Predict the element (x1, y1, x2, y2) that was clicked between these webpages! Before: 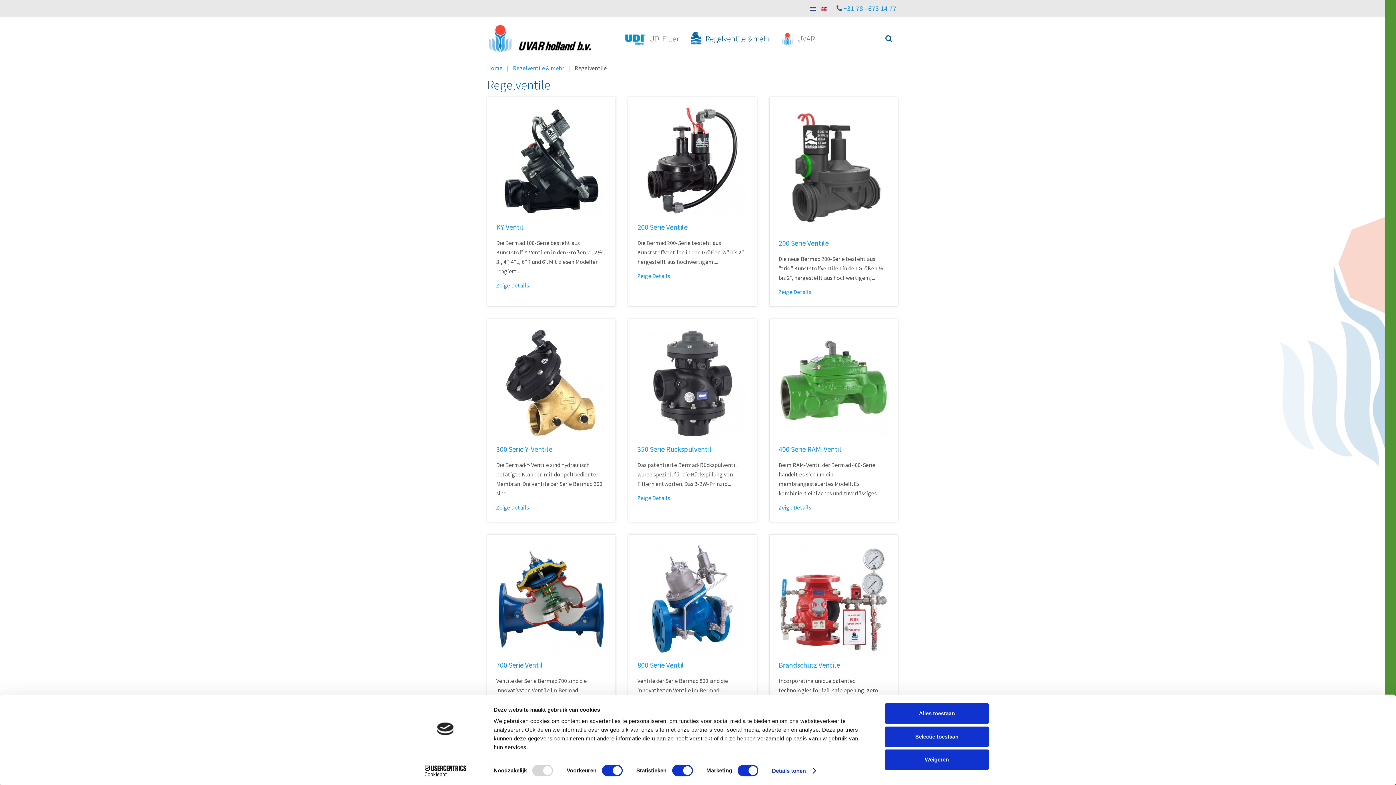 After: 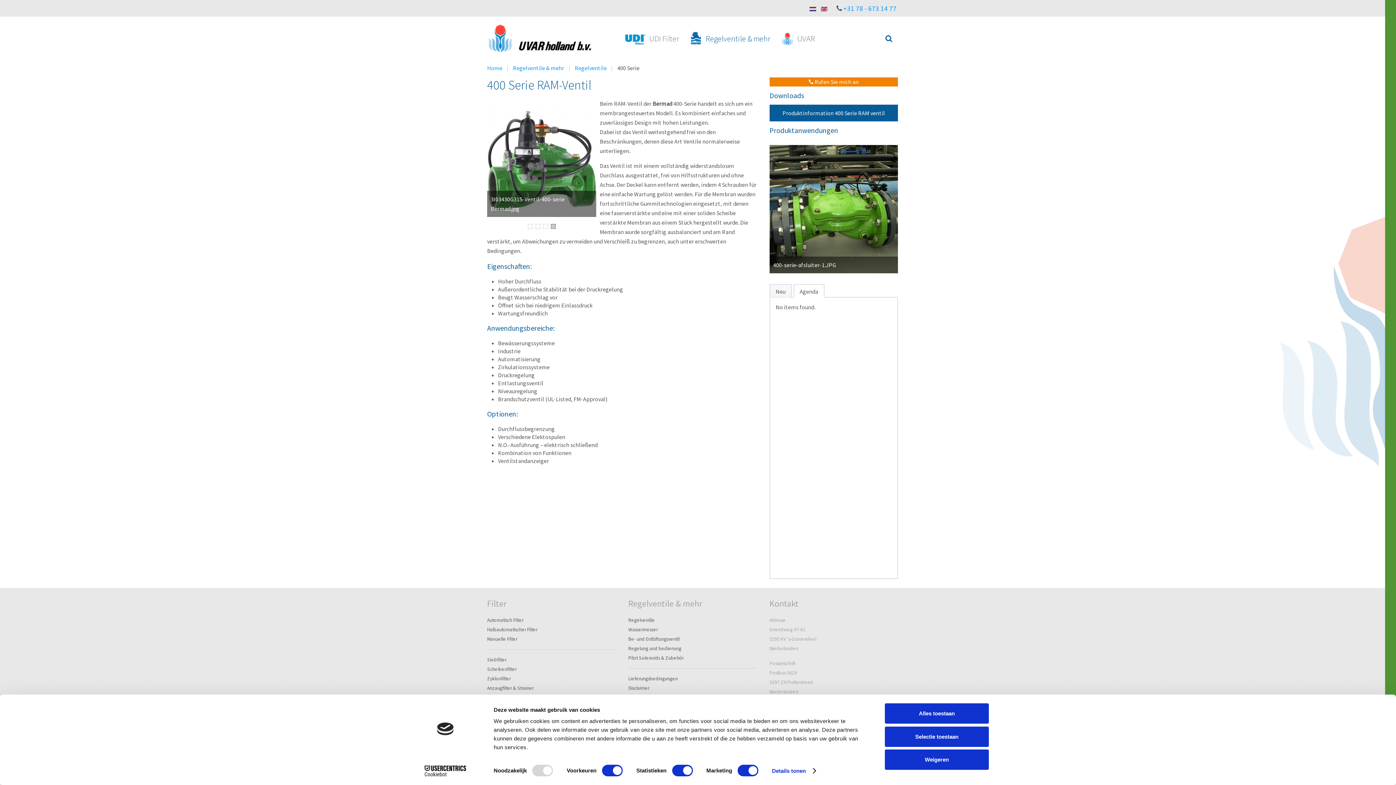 Action: label: Zeige Details bbox: (778, 503, 811, 511)